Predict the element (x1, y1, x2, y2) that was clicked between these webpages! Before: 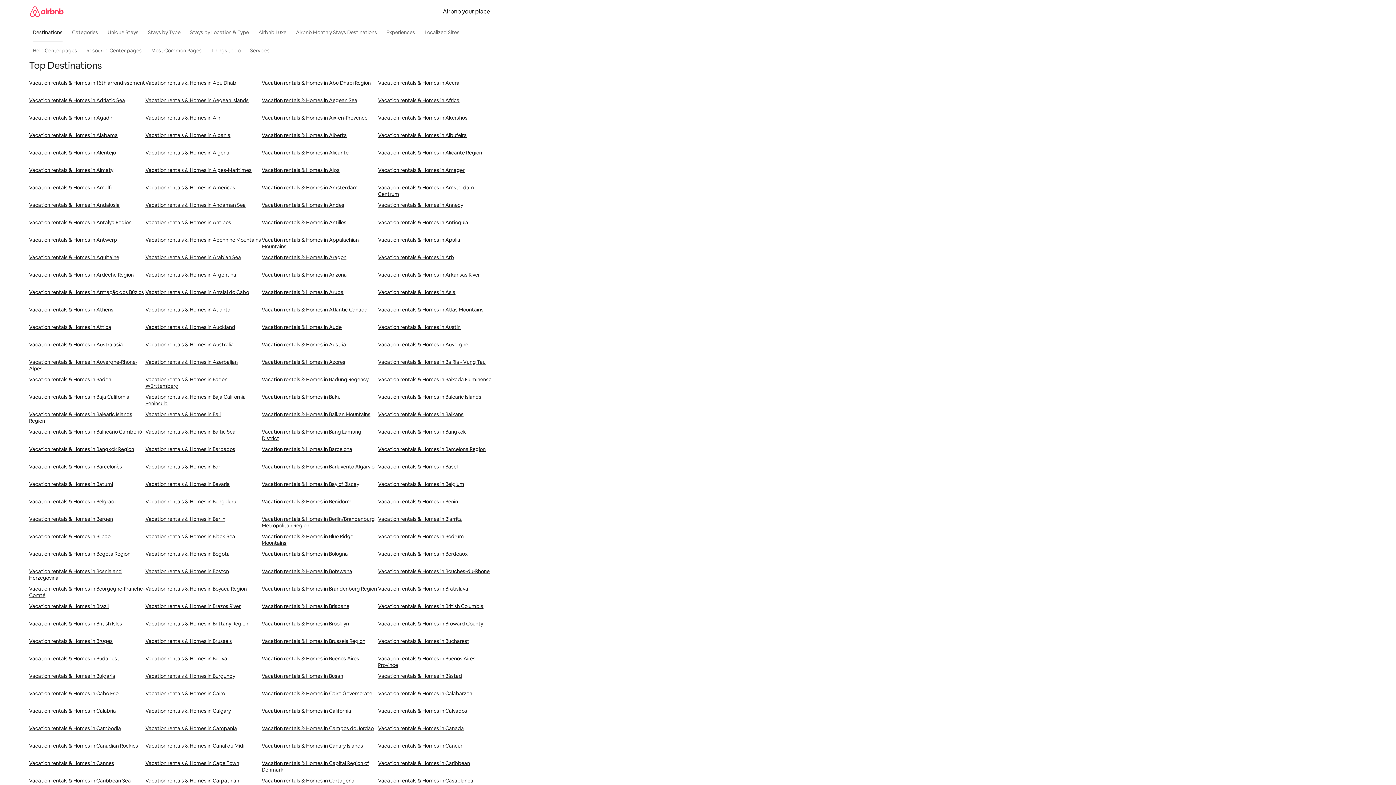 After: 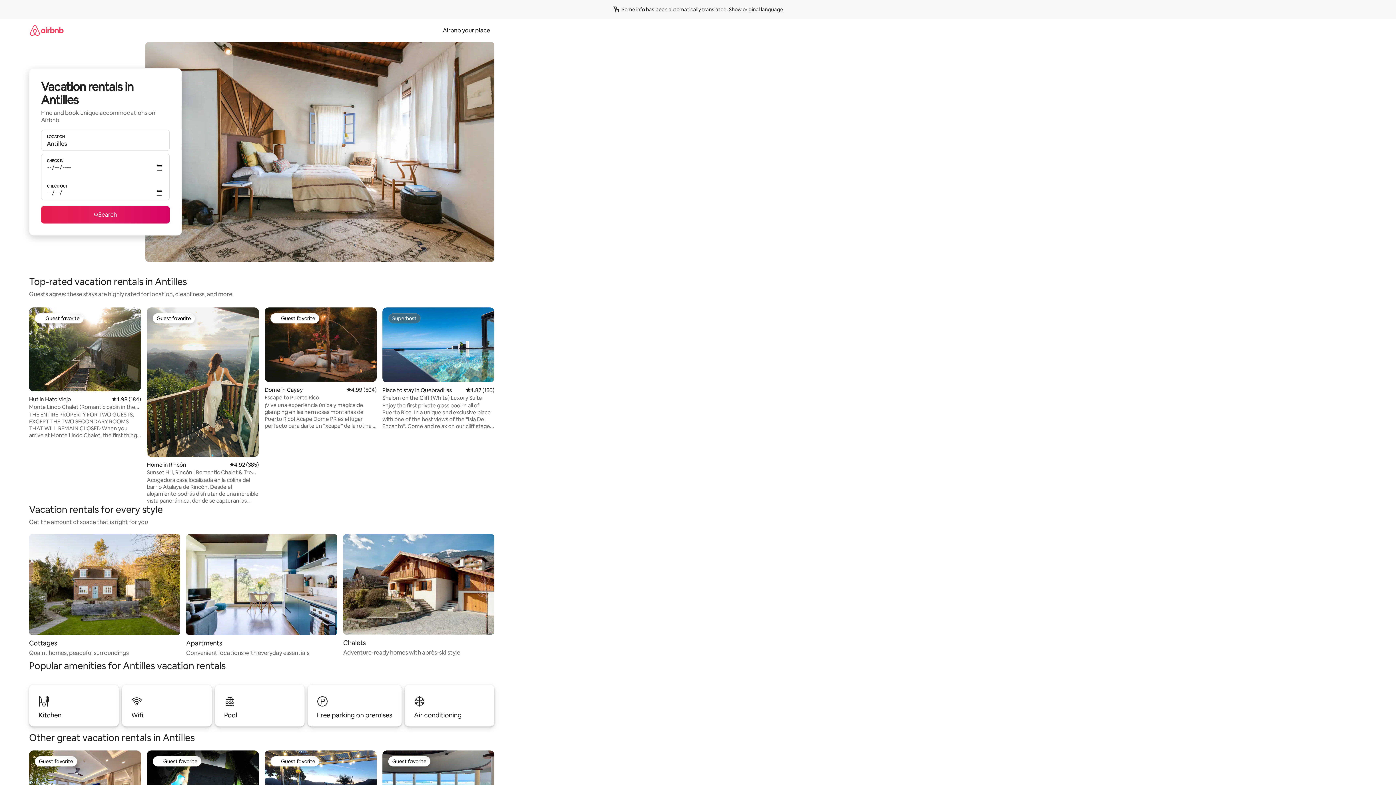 Action: label: Vacation rentals & Homes in Antilles bbox: (261, 219, 378, 236)